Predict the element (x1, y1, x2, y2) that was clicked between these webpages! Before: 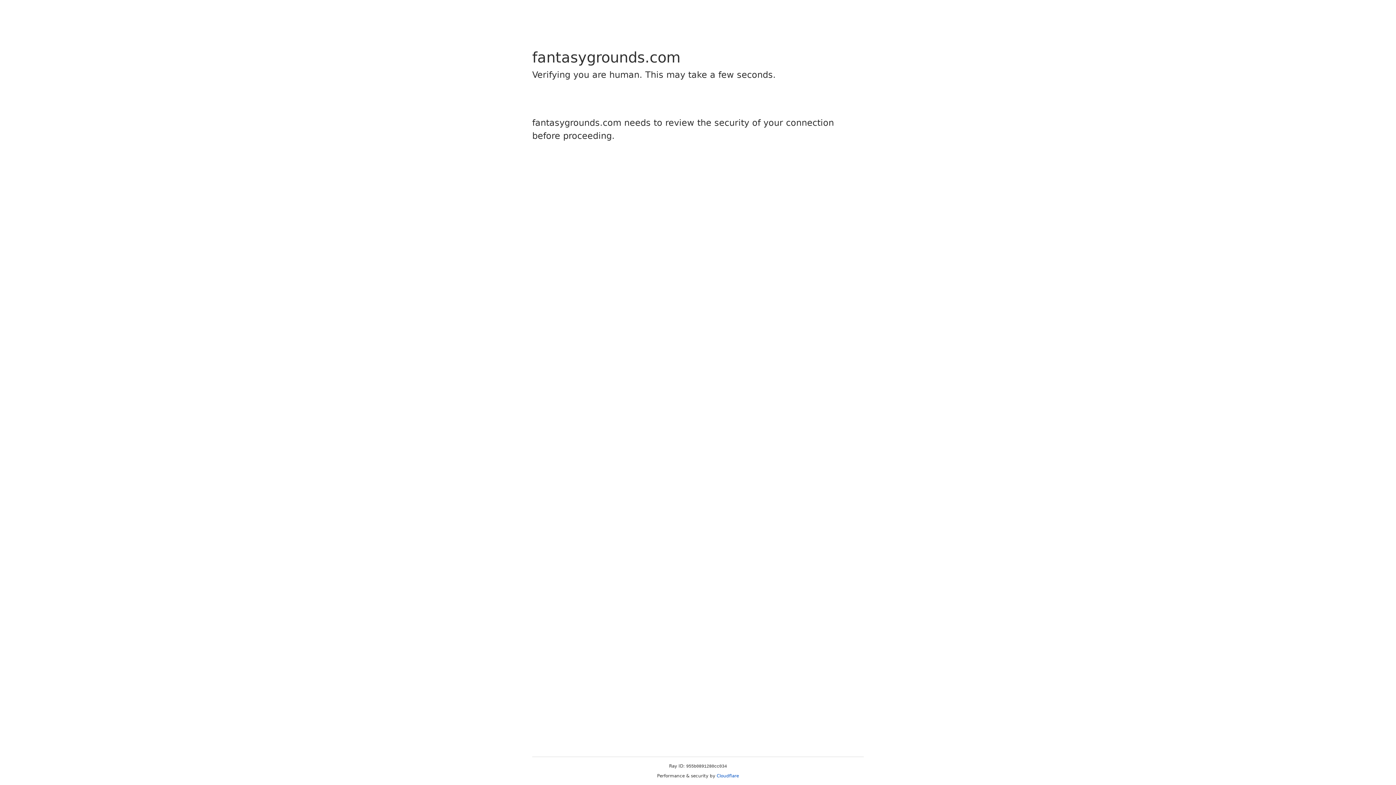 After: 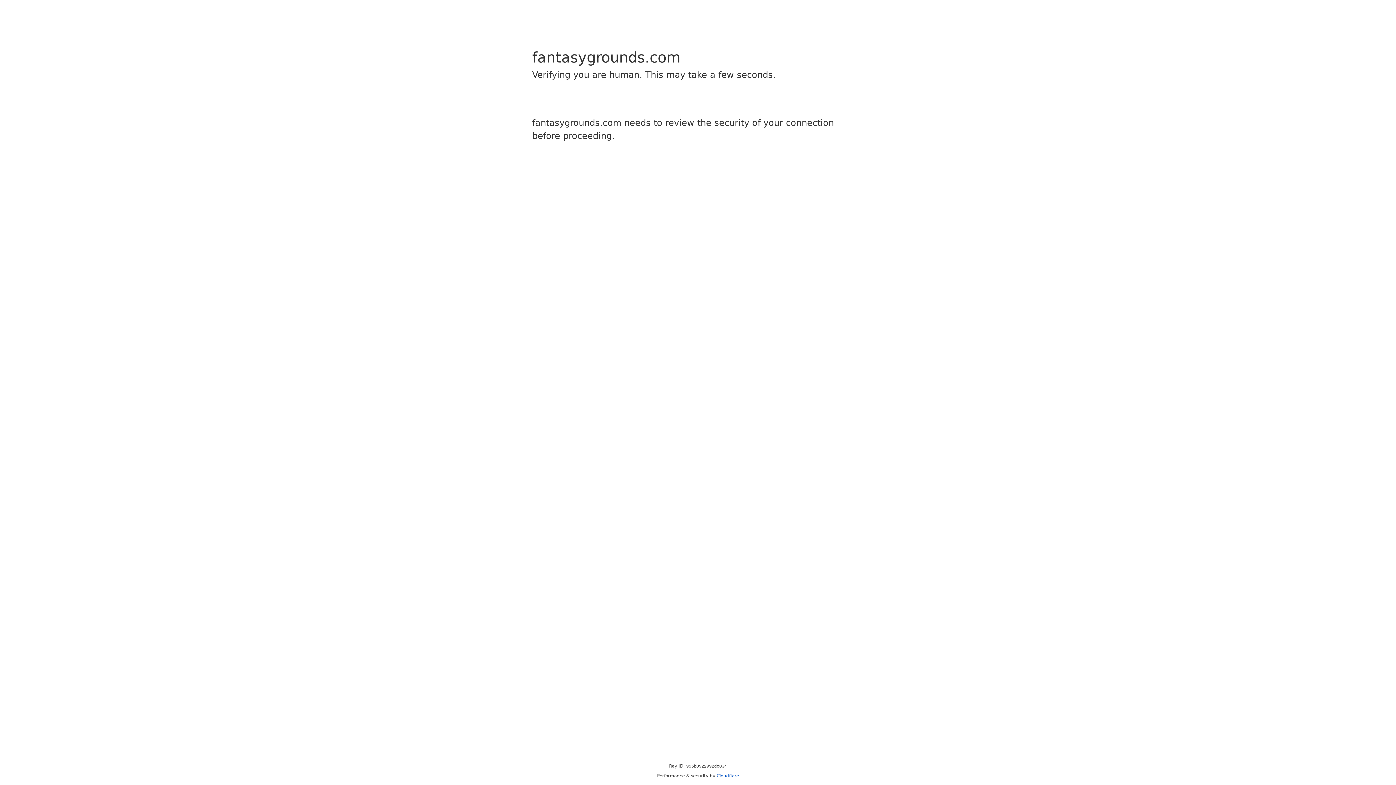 Action: label: Cloudflare bbox: (716, 773, 739, 778)